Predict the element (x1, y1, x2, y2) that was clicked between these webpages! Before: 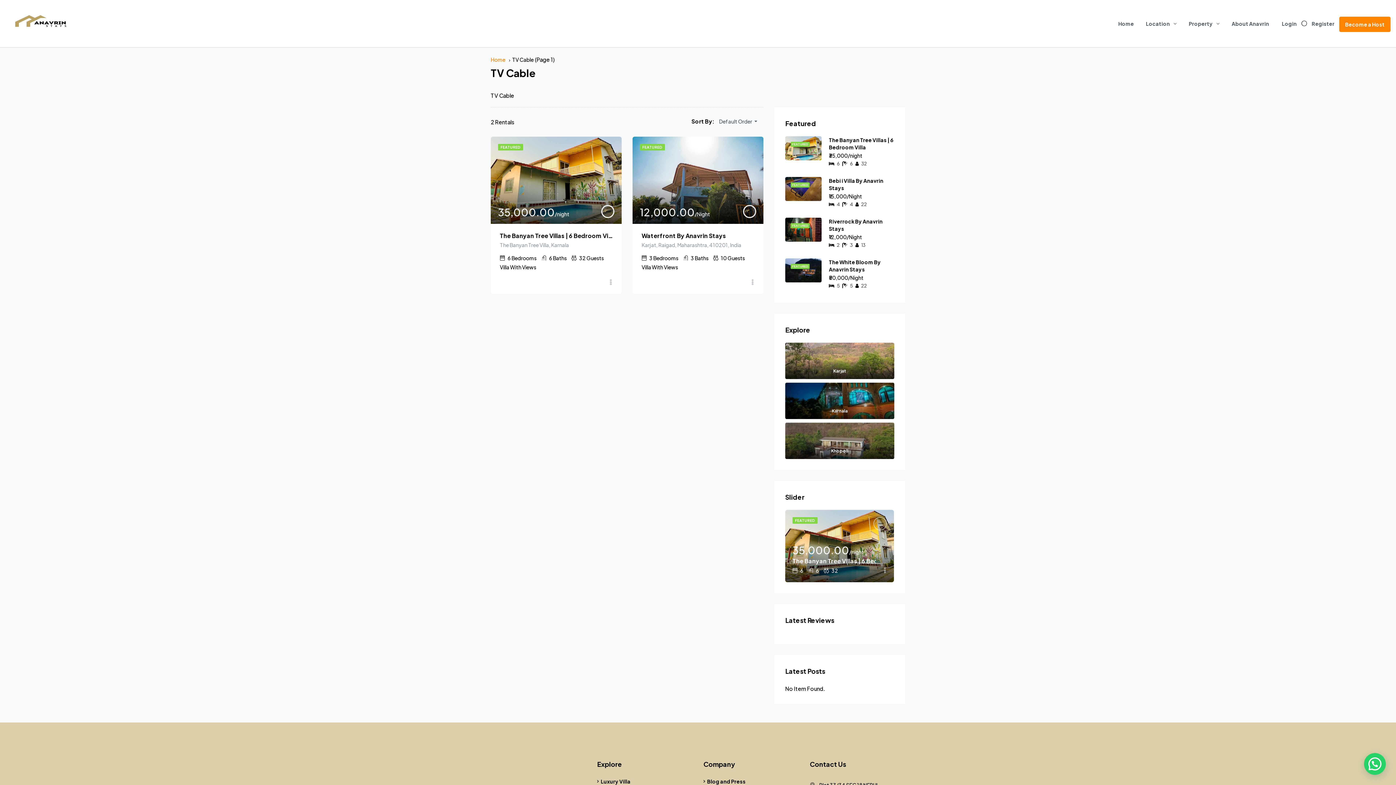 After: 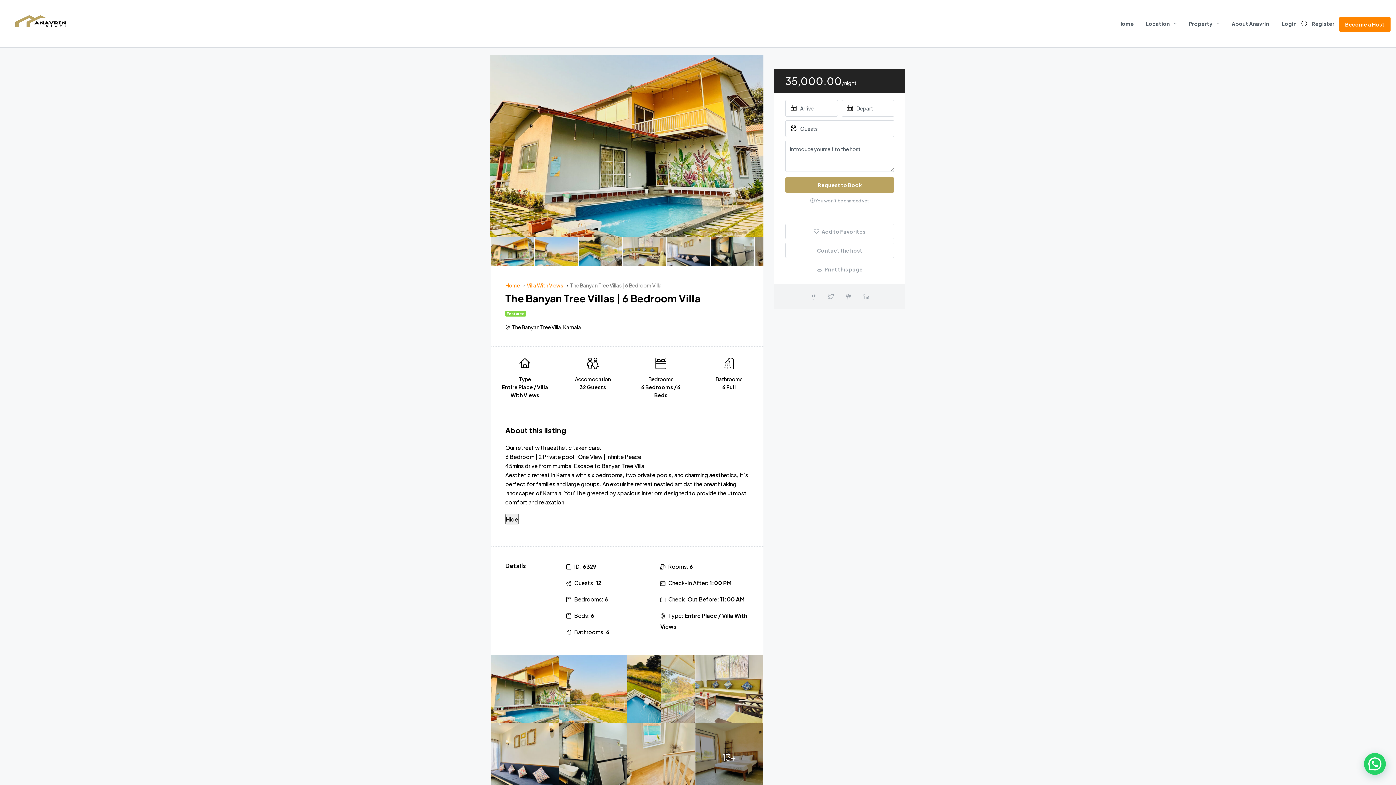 Action: bbox: (792, 556, 876, 566) label: The Banyan Tree Villas | 6 Bedroom Villa